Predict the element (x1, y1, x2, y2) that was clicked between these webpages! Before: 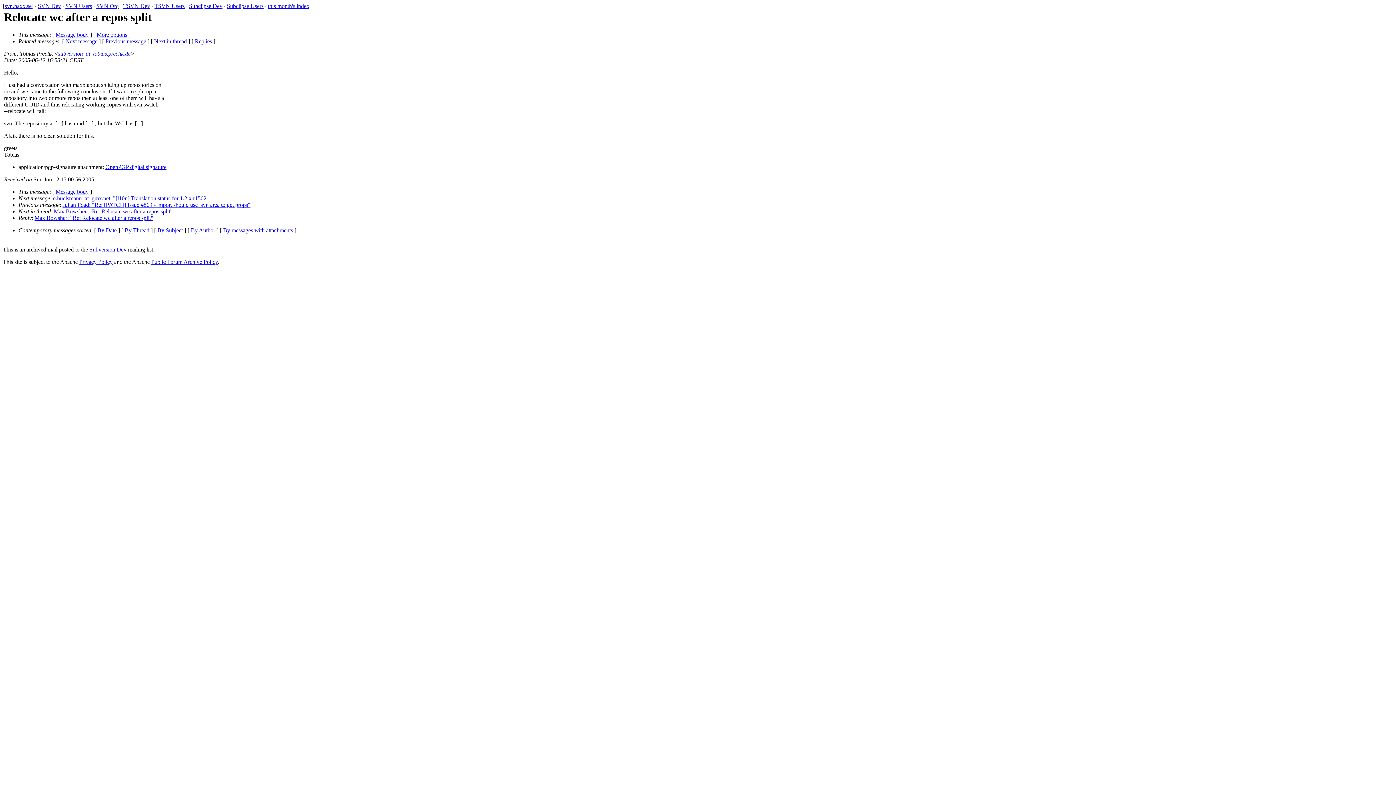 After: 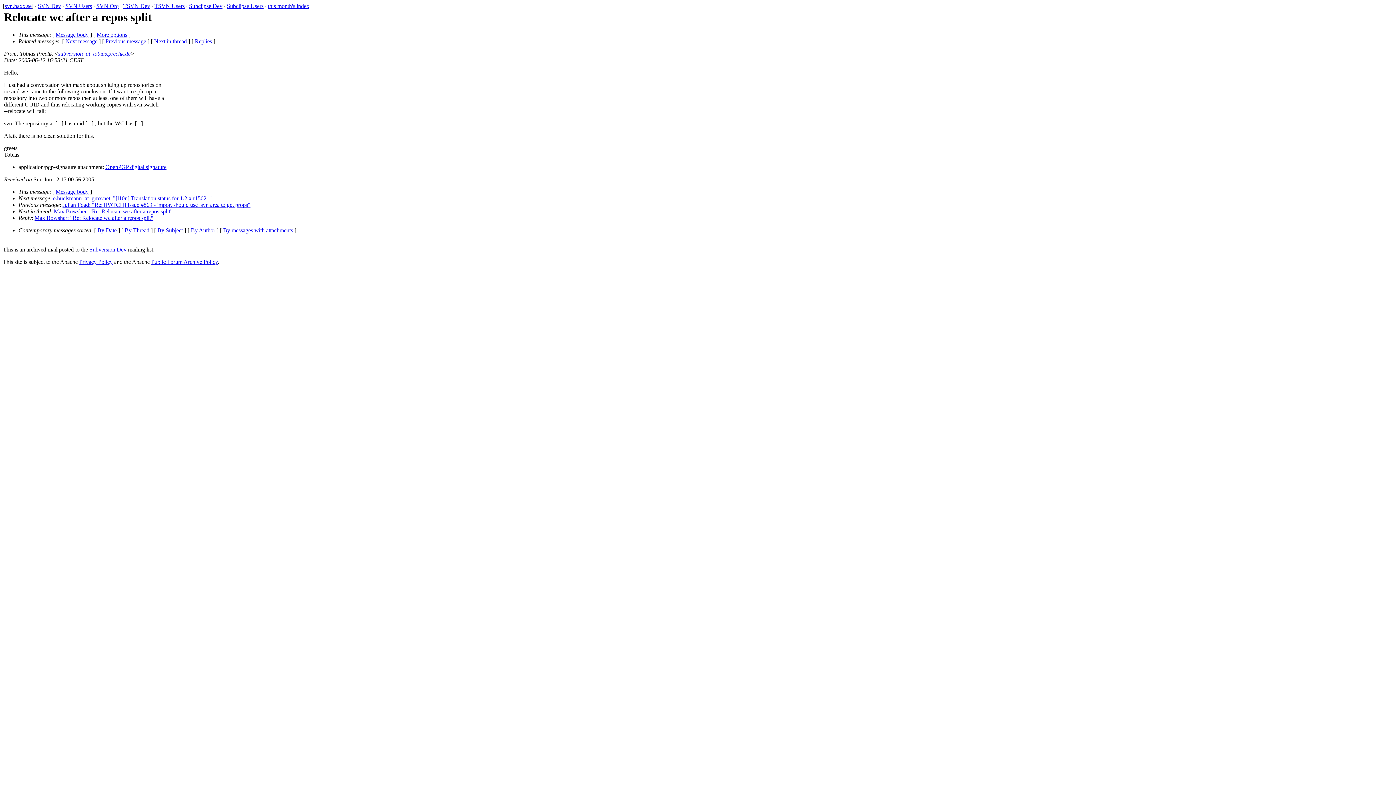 Action: bbox: (105, 164, 166, 170) label: OpenPGP digital signature